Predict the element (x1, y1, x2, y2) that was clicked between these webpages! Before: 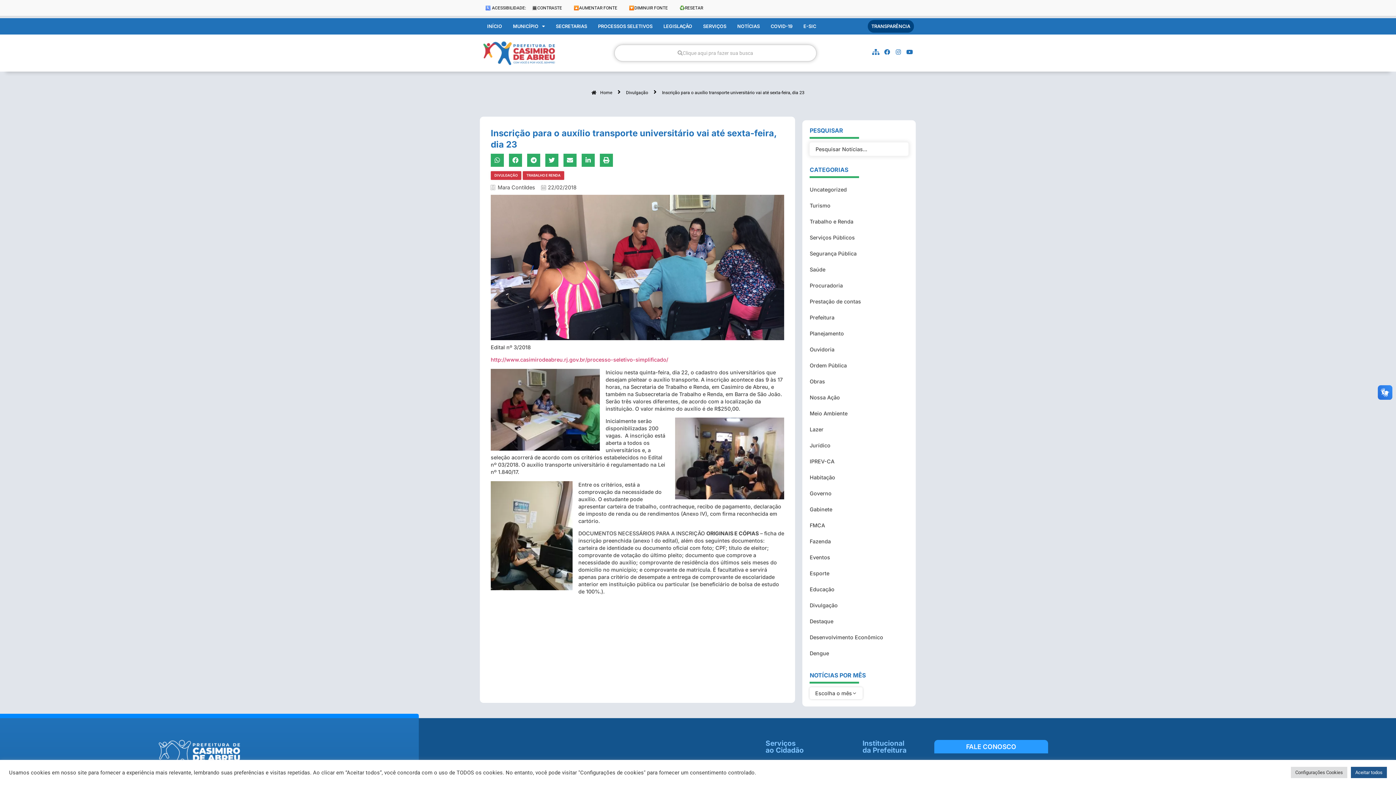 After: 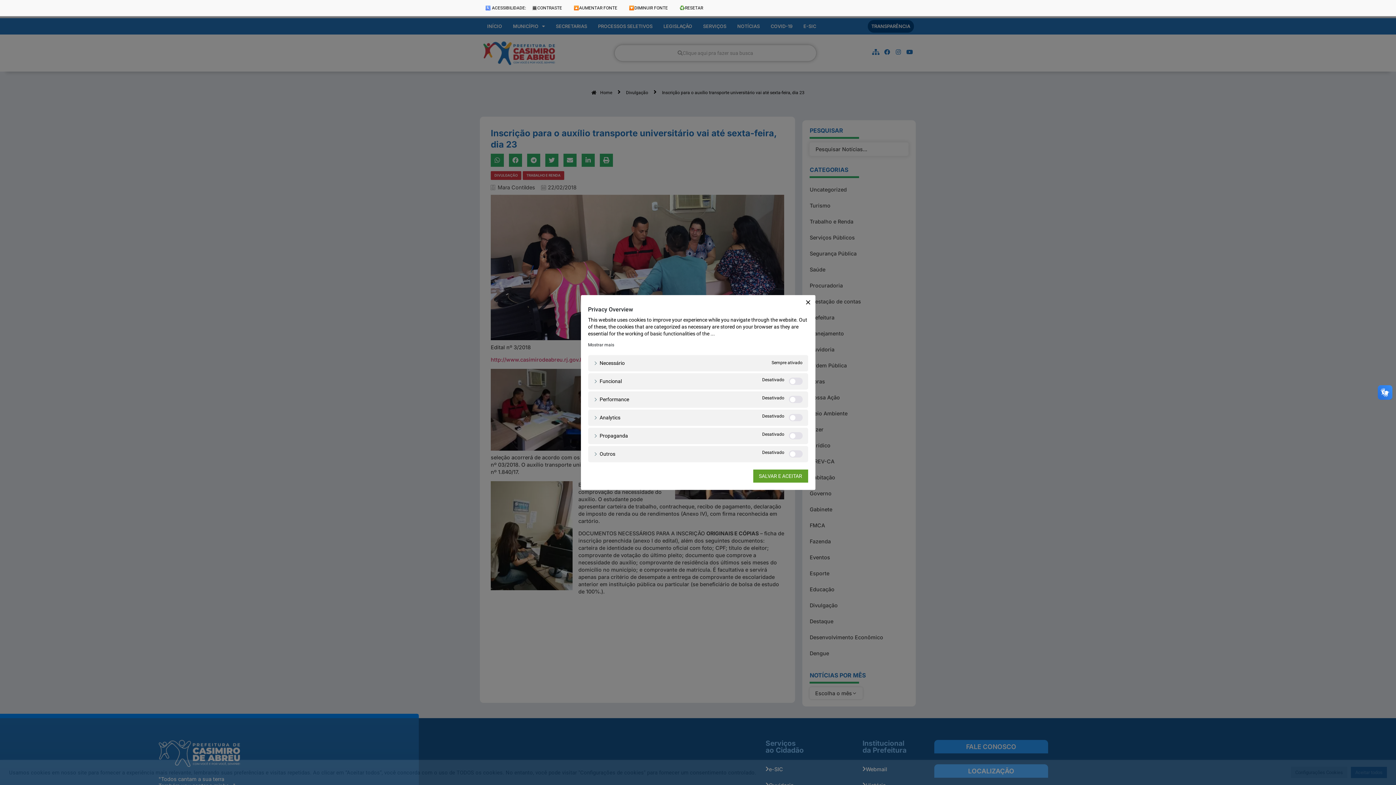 Action: label: Configurações Cookies bbox: (1291, 767, 1347, 778)